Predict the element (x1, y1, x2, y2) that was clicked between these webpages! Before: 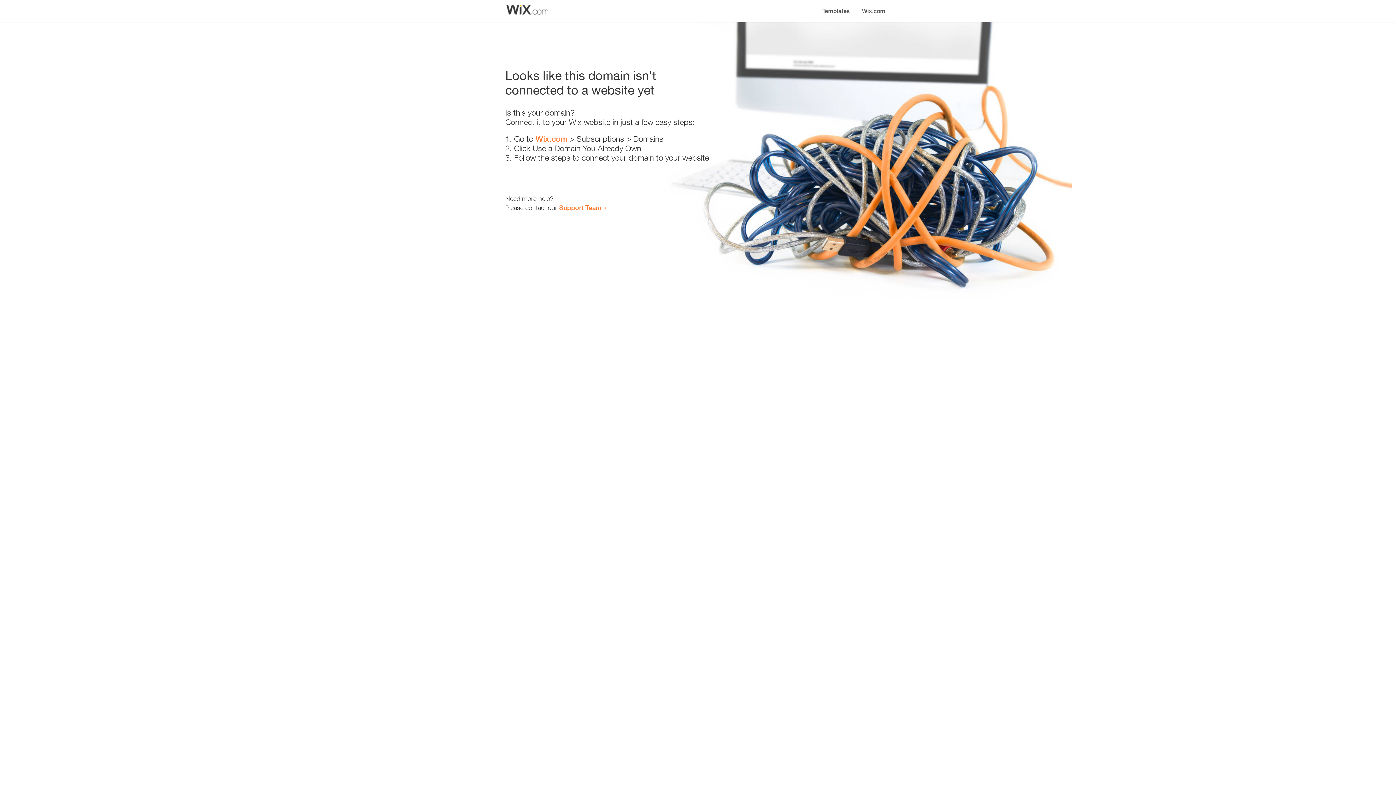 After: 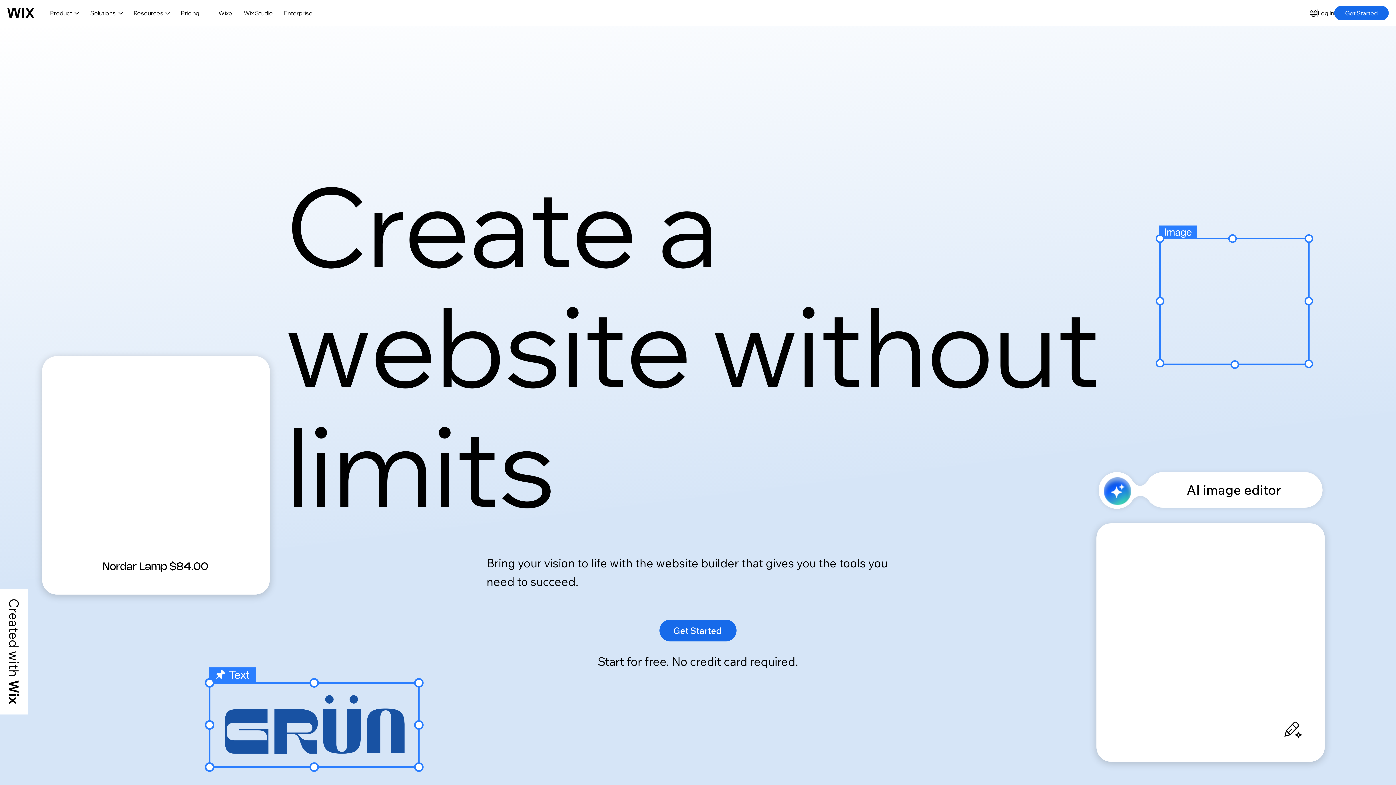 Action: label: Wix.com bbox: (856, 0, 890, 14)